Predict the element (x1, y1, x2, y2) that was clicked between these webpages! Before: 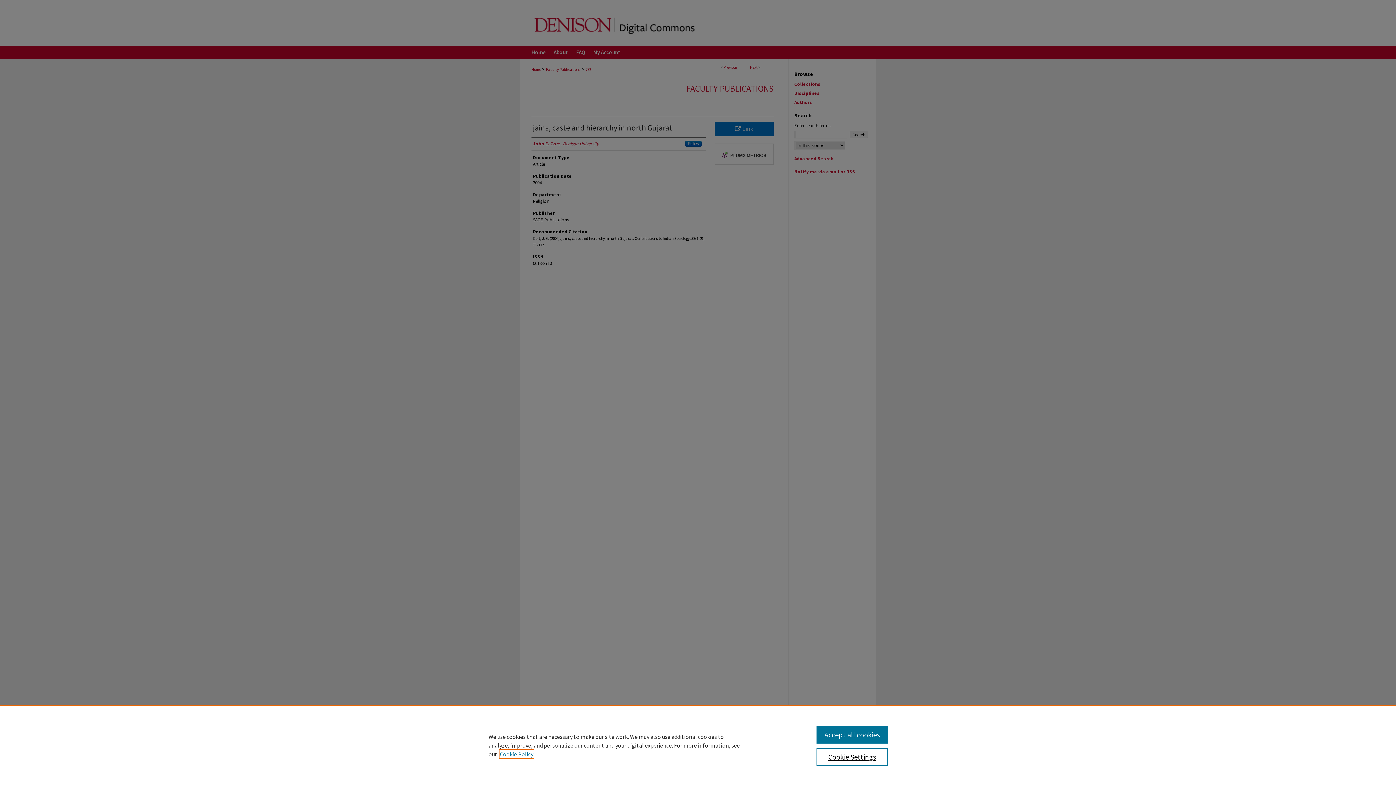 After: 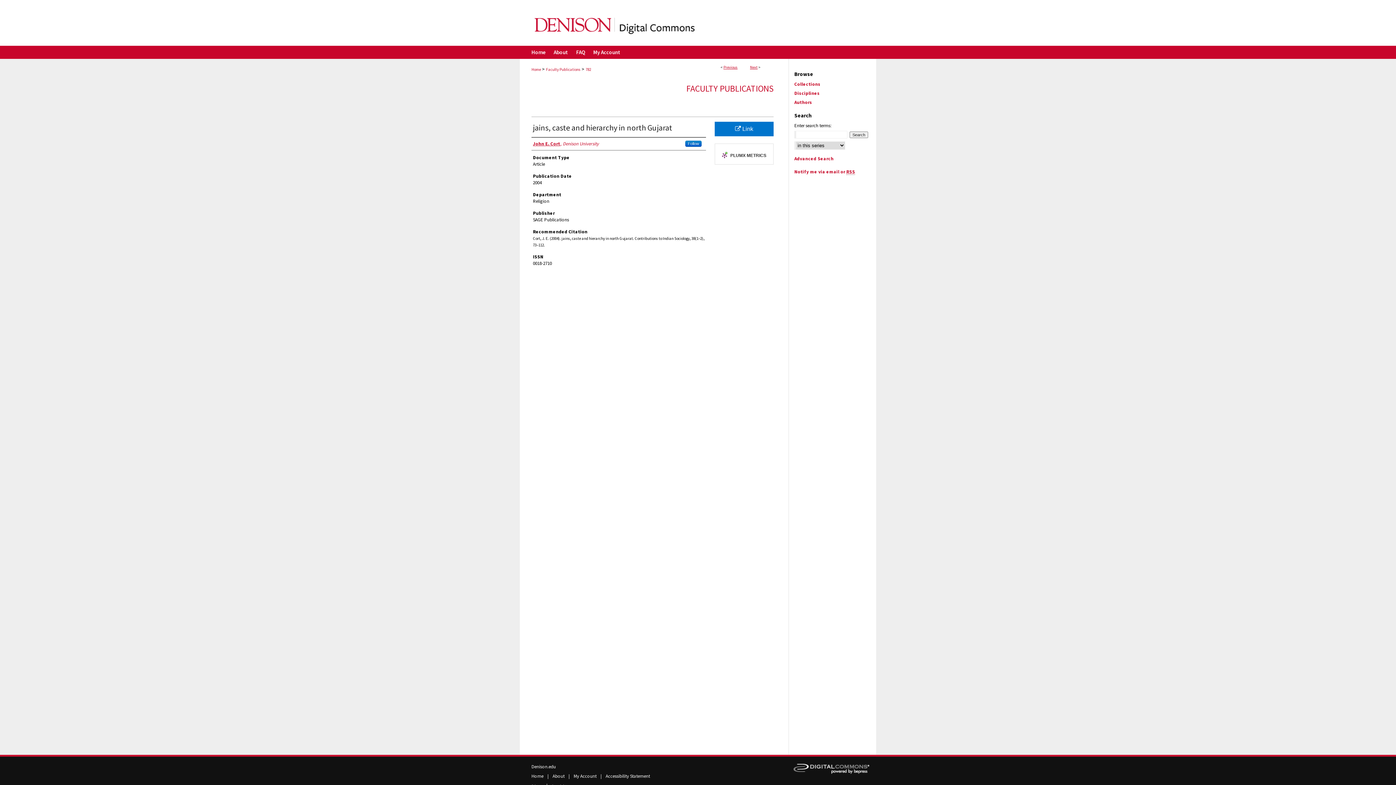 Action: label: Accept all cookies bbox: (816, 726, 887, 744)